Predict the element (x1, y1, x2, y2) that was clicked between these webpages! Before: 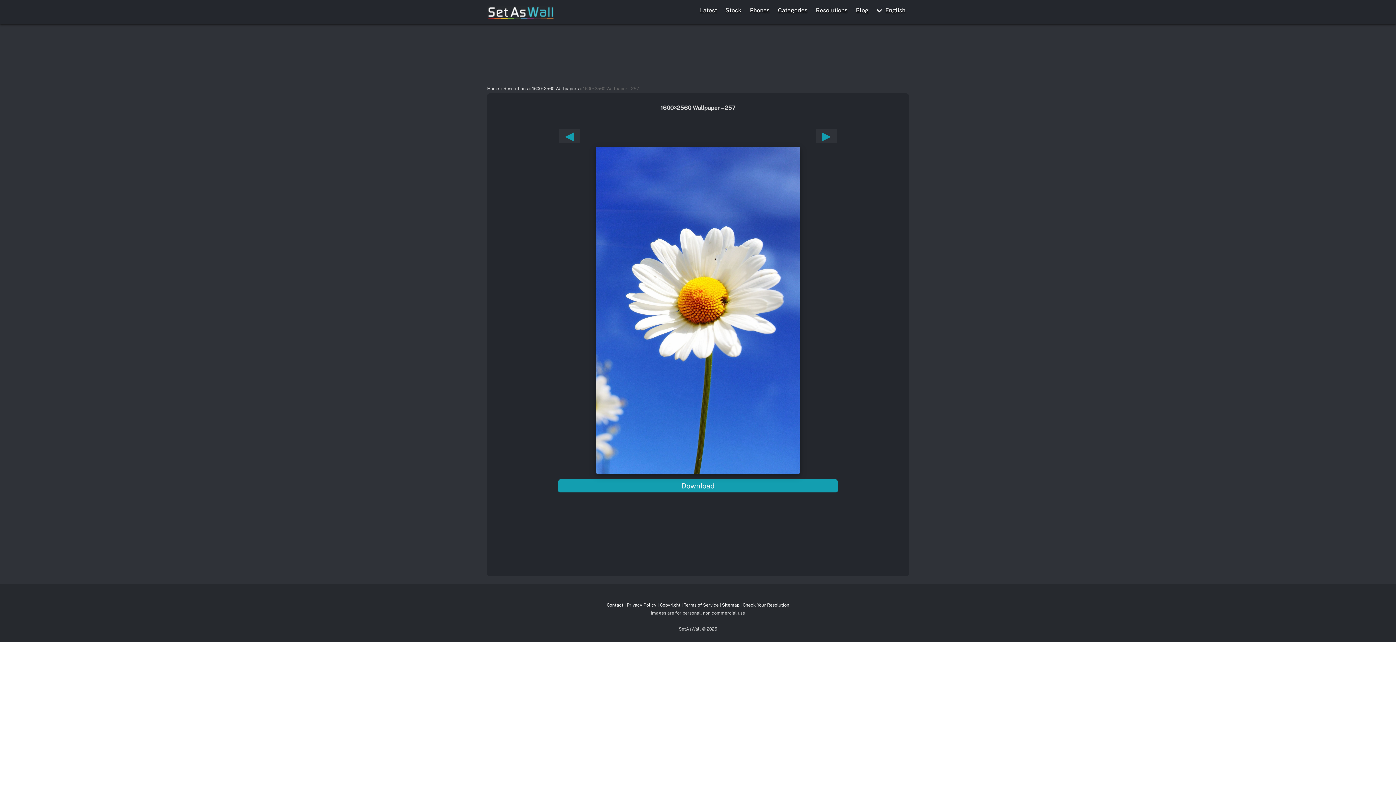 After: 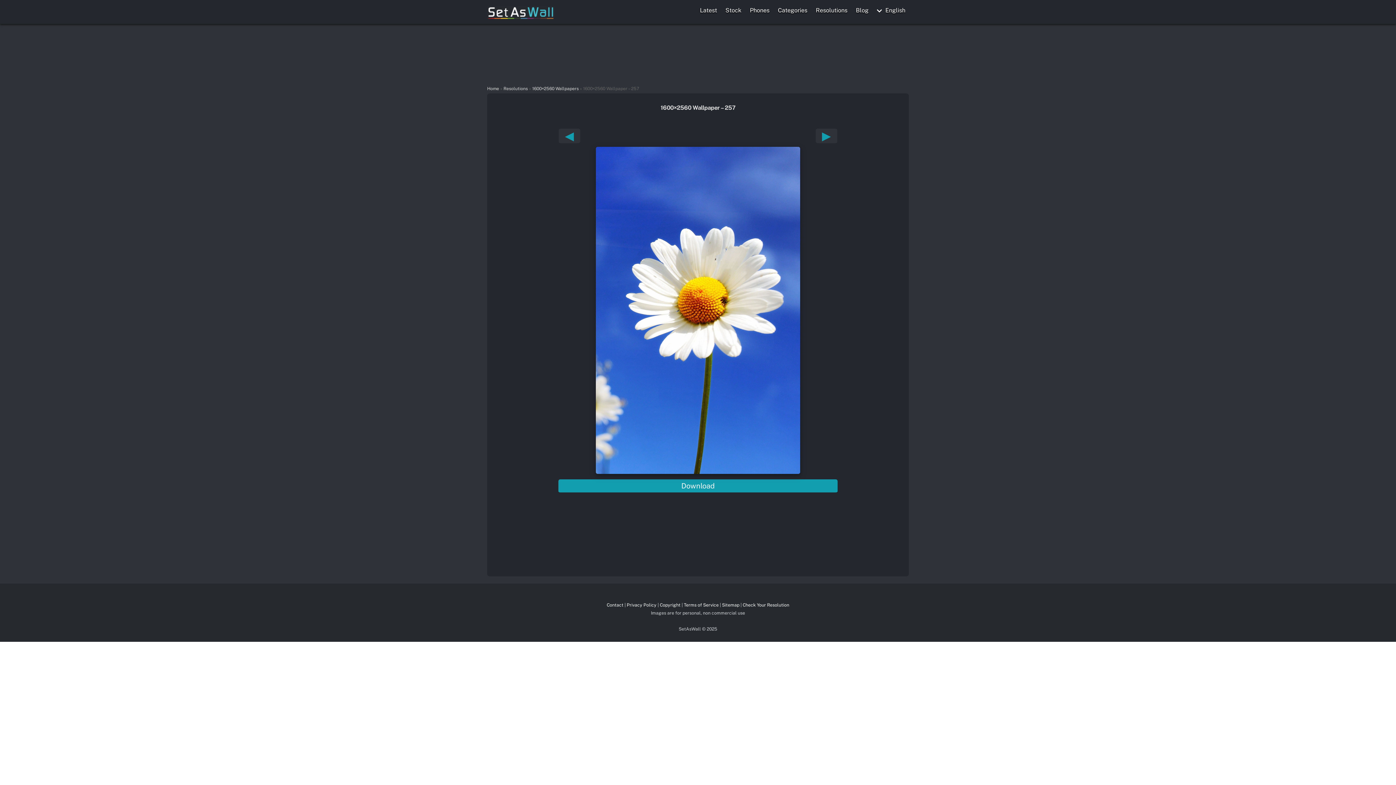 Action: bbox: (595, 468, 800, 475)